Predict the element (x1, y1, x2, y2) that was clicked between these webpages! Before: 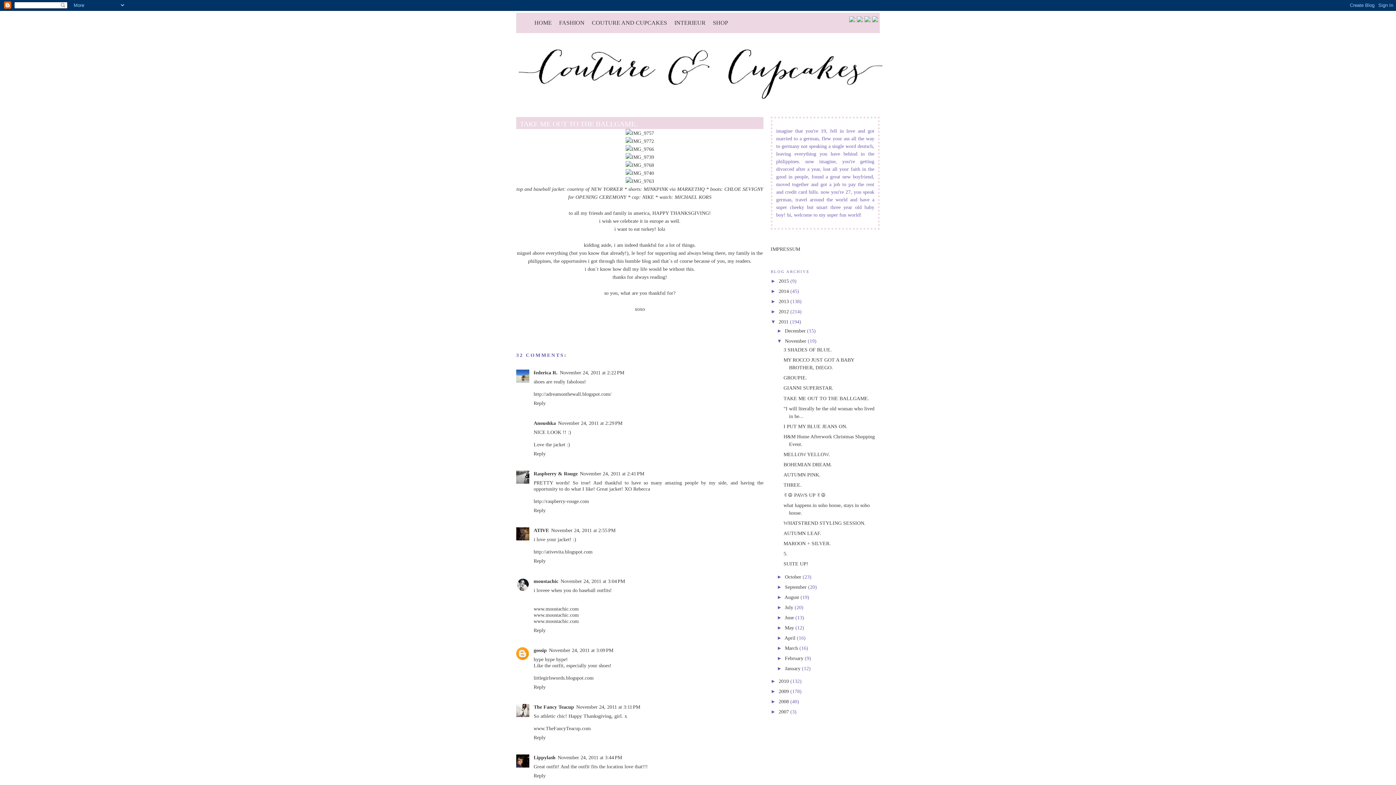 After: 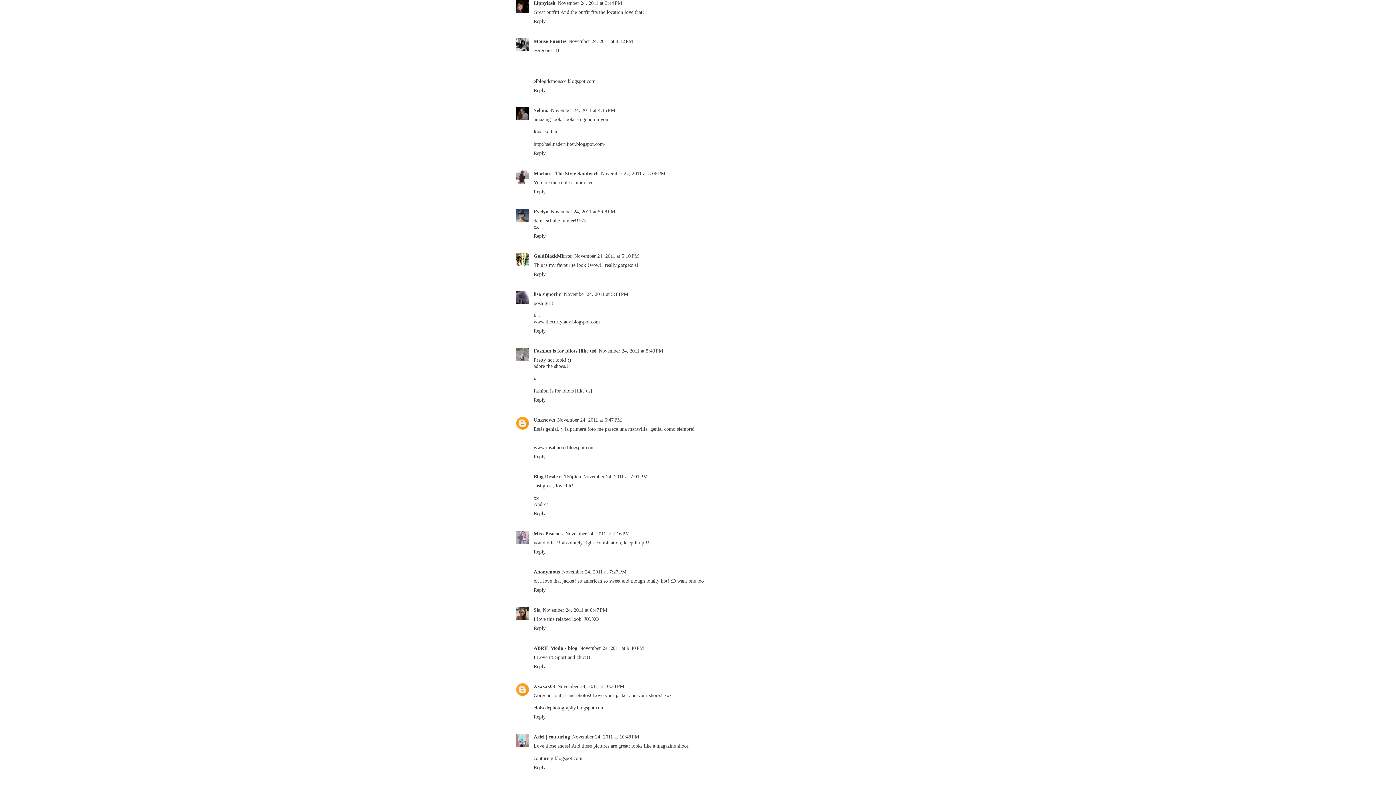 Action: bbox: (557, 754, 622, 760) label: November 24, 2011 at 3:44 PM